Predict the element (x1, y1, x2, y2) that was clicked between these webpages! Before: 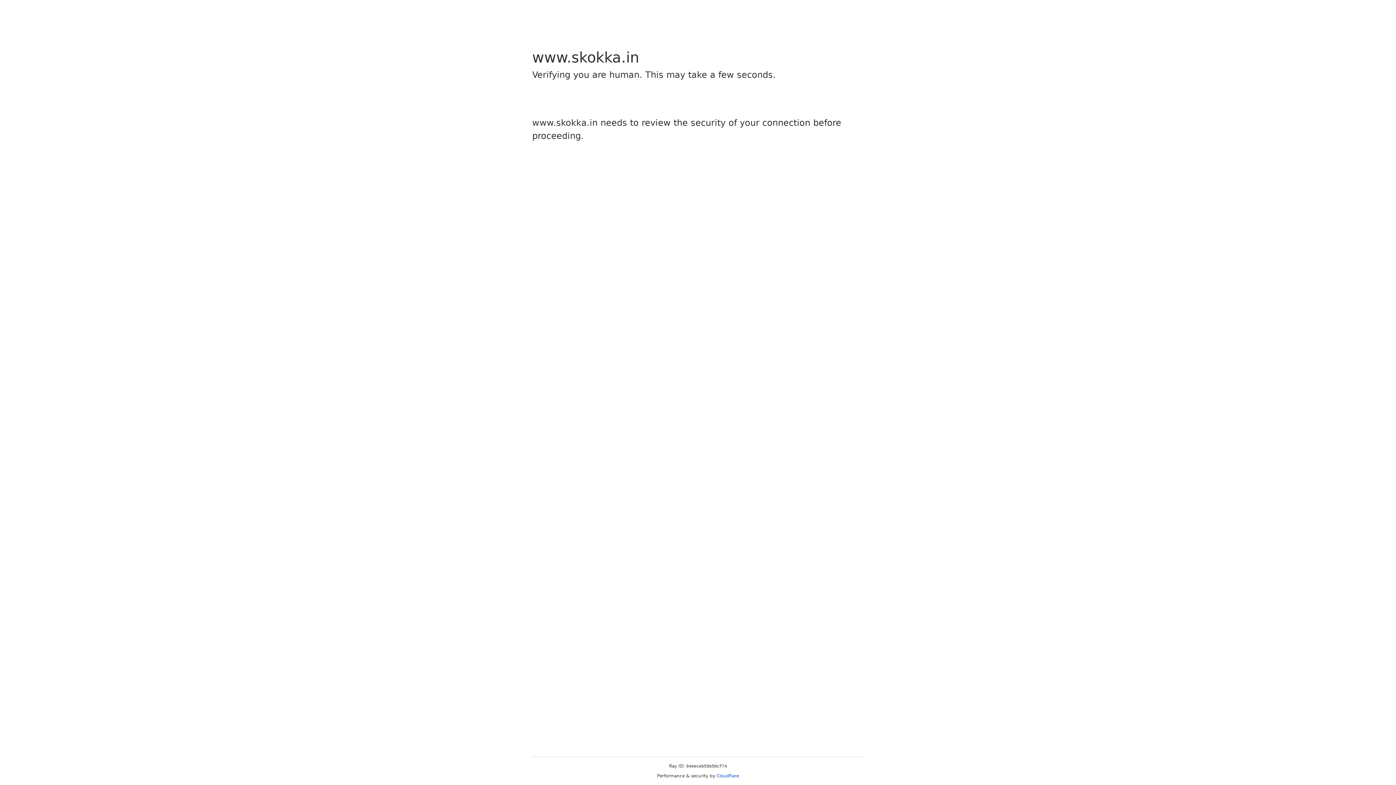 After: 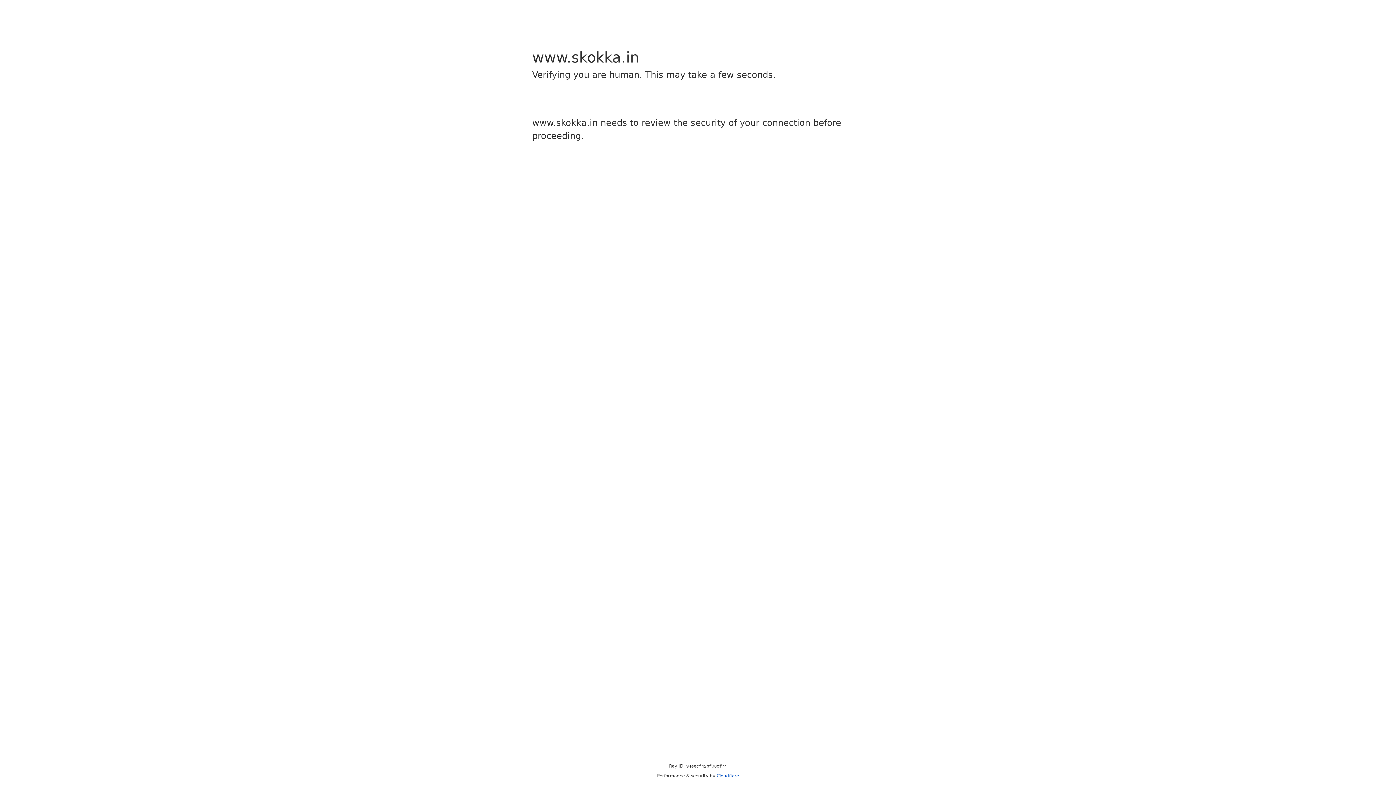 Action: bbox: (716, 773, 739, 778) label: Cloudflare